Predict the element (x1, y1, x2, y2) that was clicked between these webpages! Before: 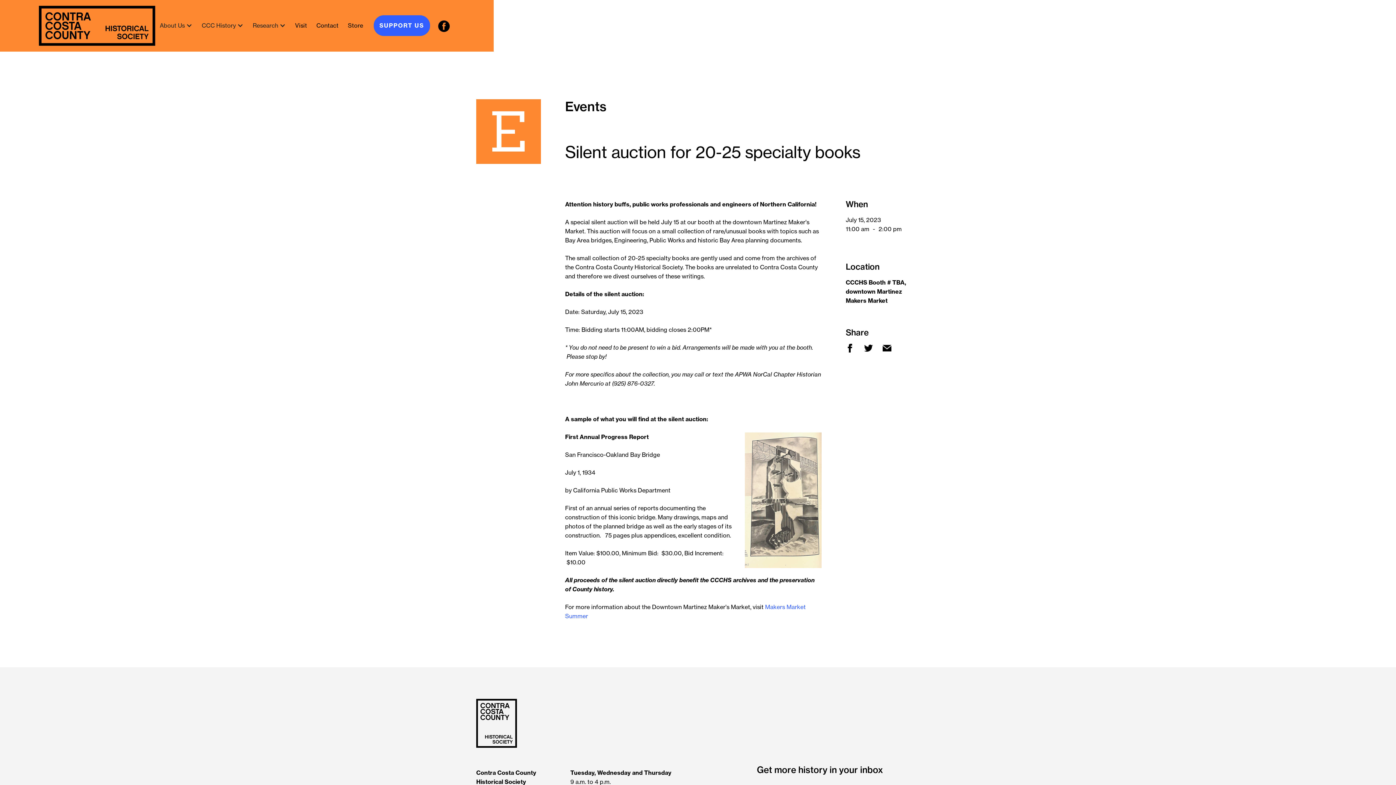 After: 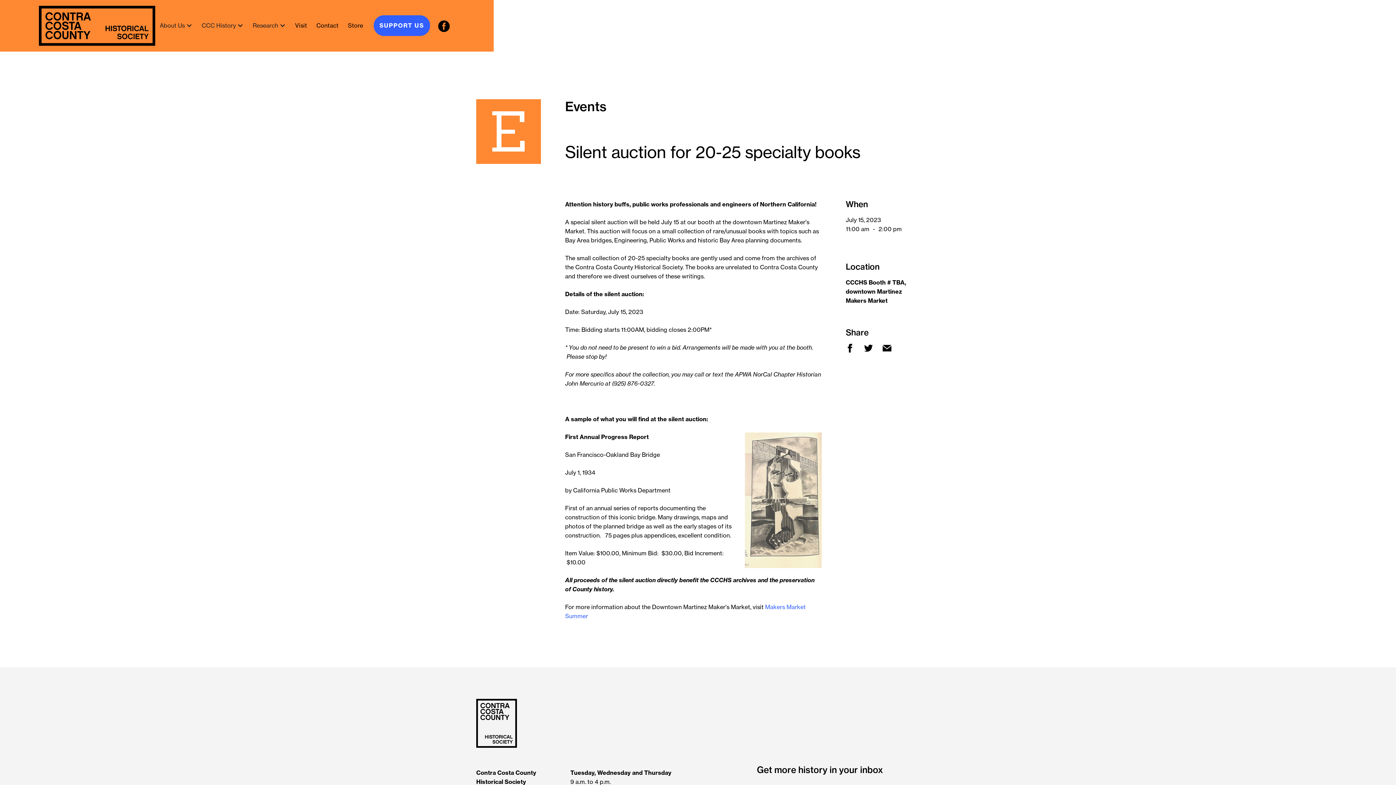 Action: bbox: (159, 20, 192, 30) label: About Us